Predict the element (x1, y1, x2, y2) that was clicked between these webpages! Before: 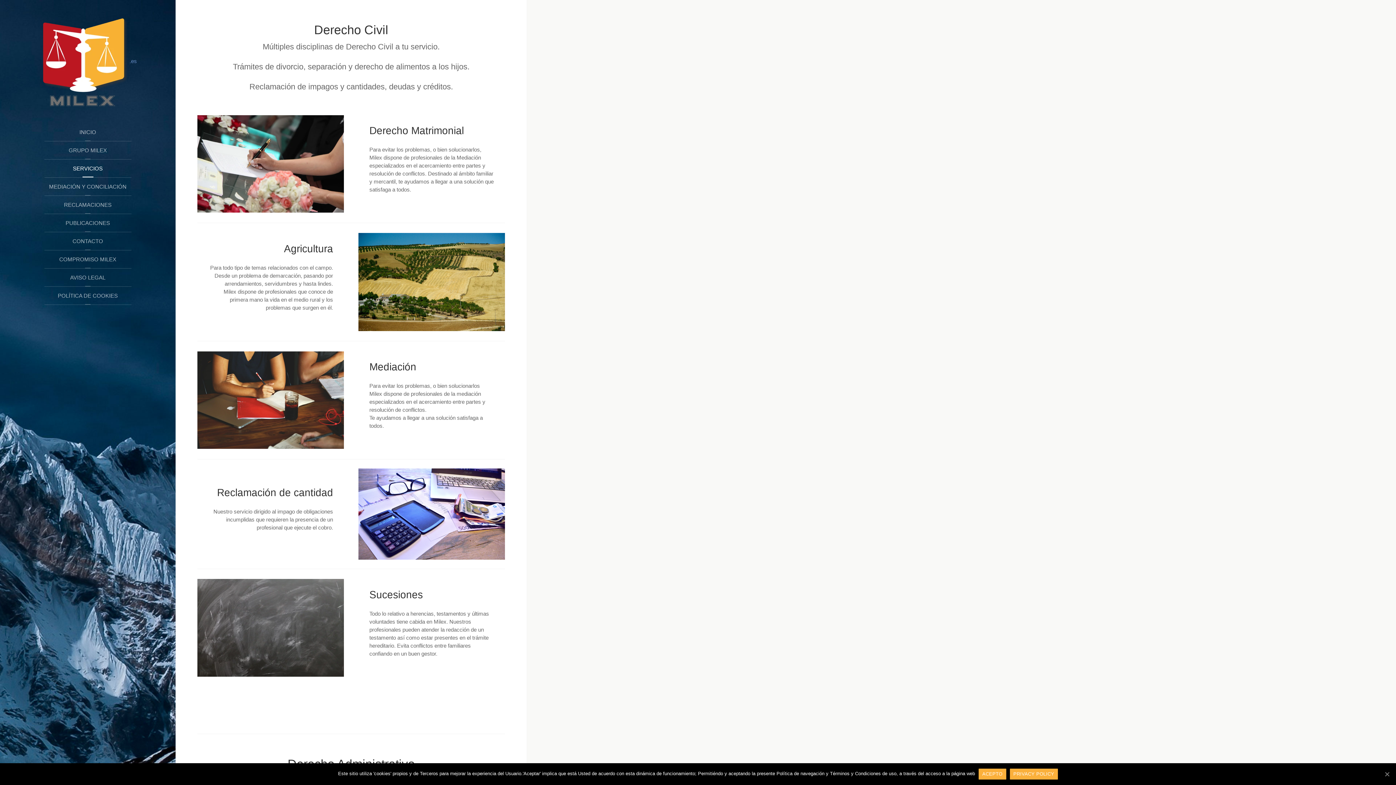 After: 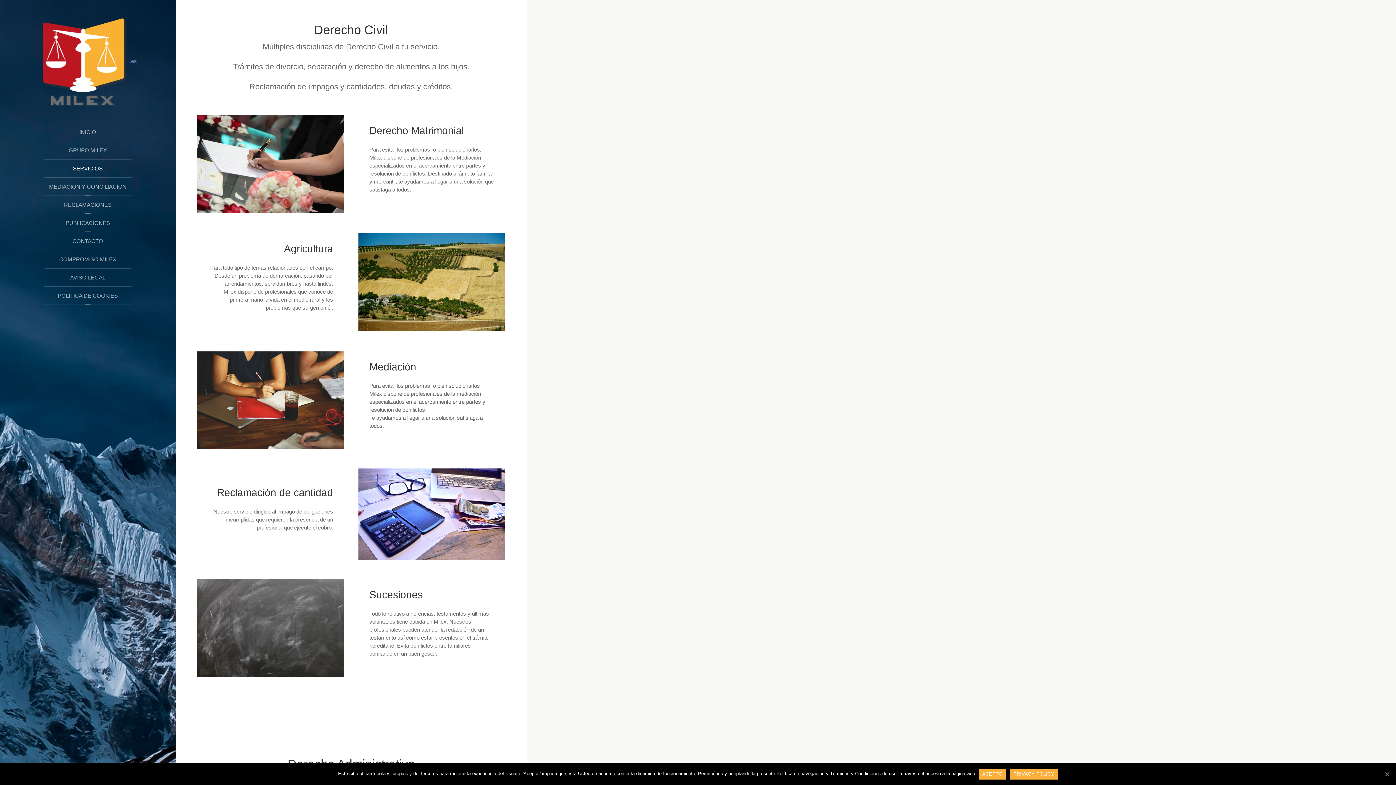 Action: label: Reclamación de cantidad bbox: (217, 487, 333, 498)